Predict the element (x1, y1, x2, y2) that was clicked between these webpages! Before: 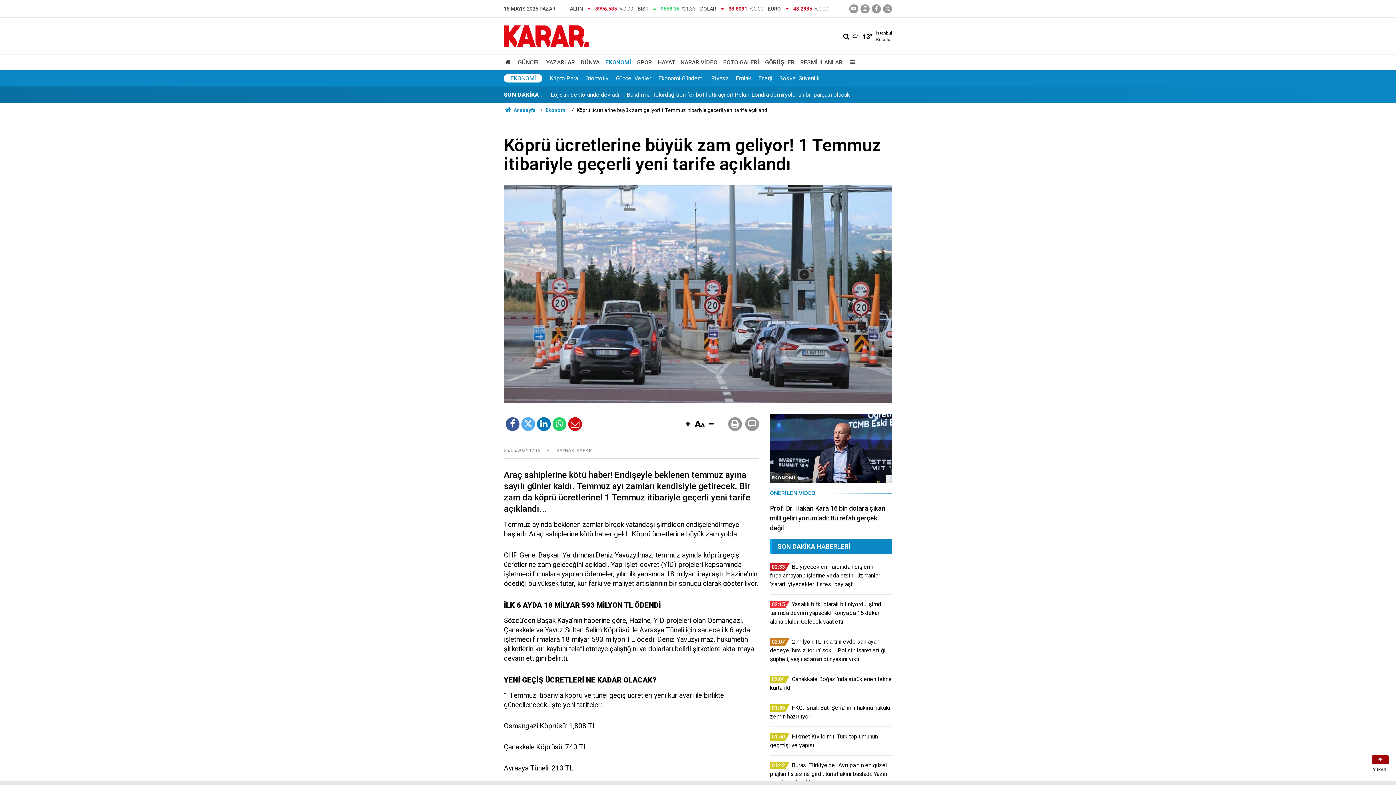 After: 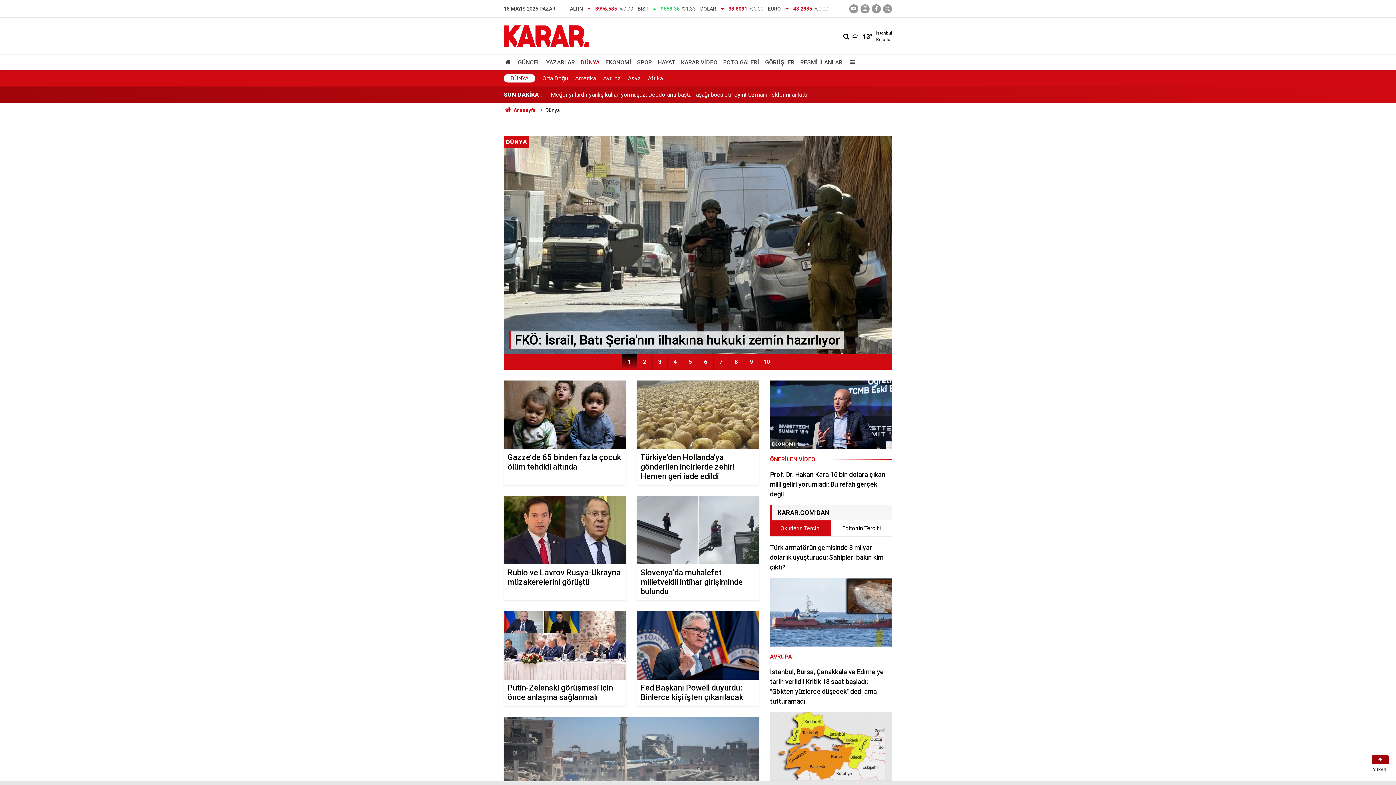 Action: bbox: (577, 55, 602, 69) label: DÜNYA